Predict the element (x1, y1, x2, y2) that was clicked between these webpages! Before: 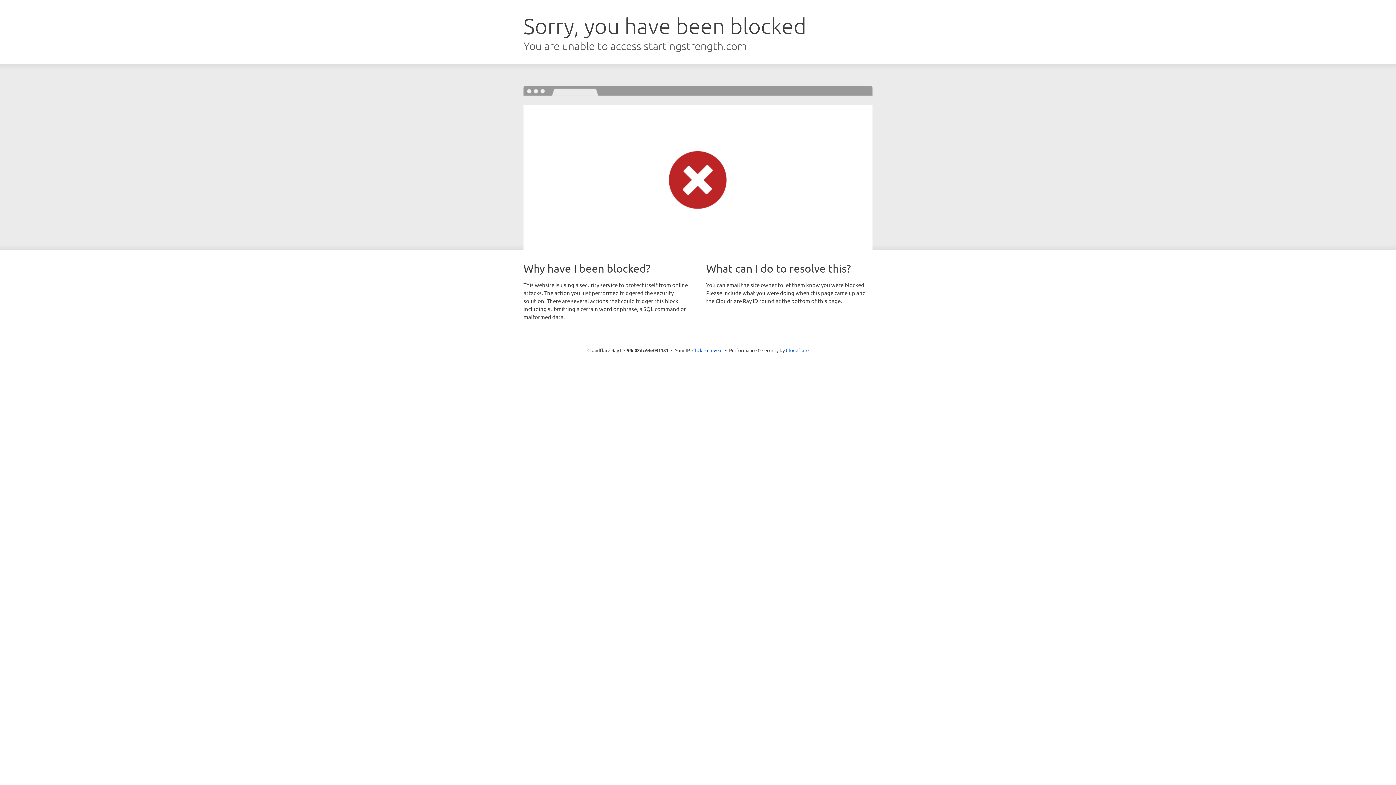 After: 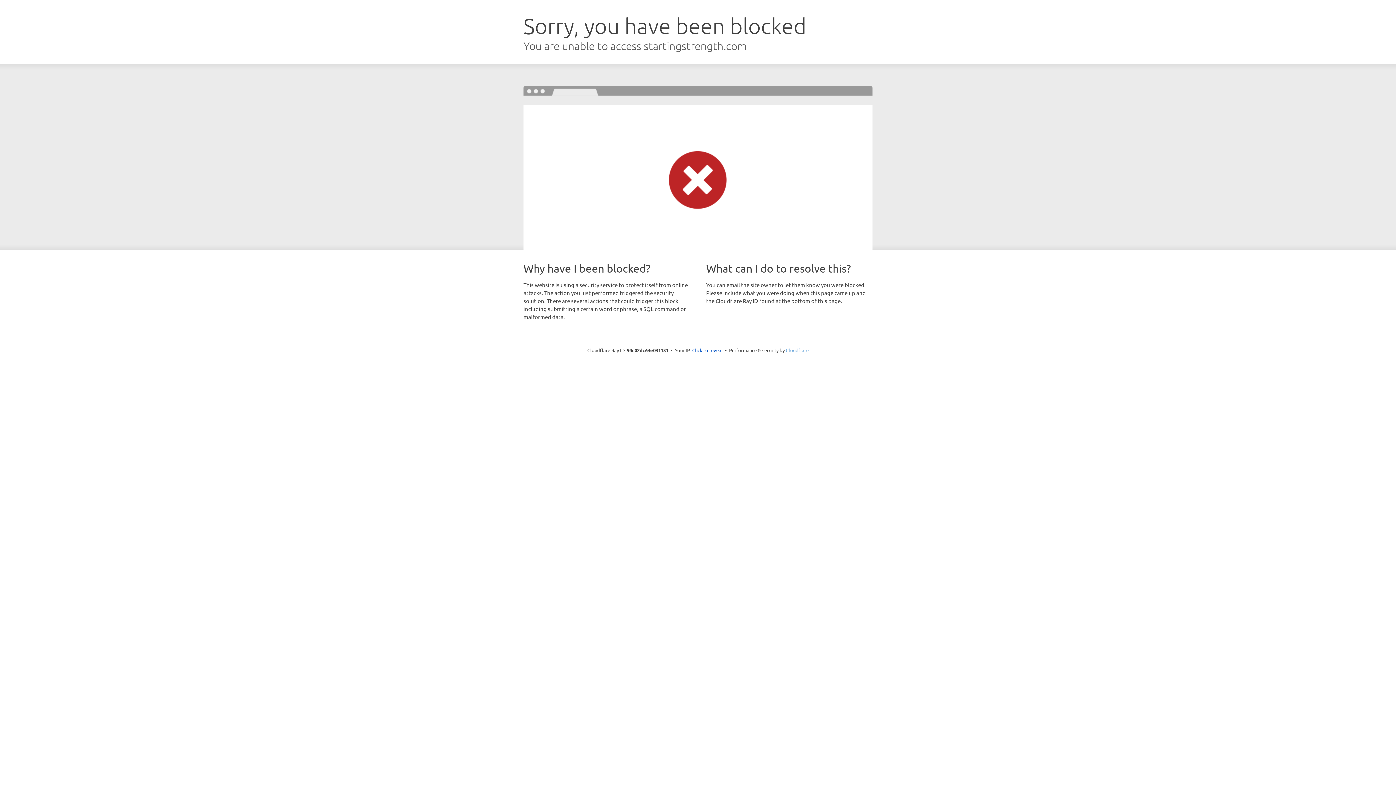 Action: label: Cloudflare bbox: (786, 347, 808, 353)